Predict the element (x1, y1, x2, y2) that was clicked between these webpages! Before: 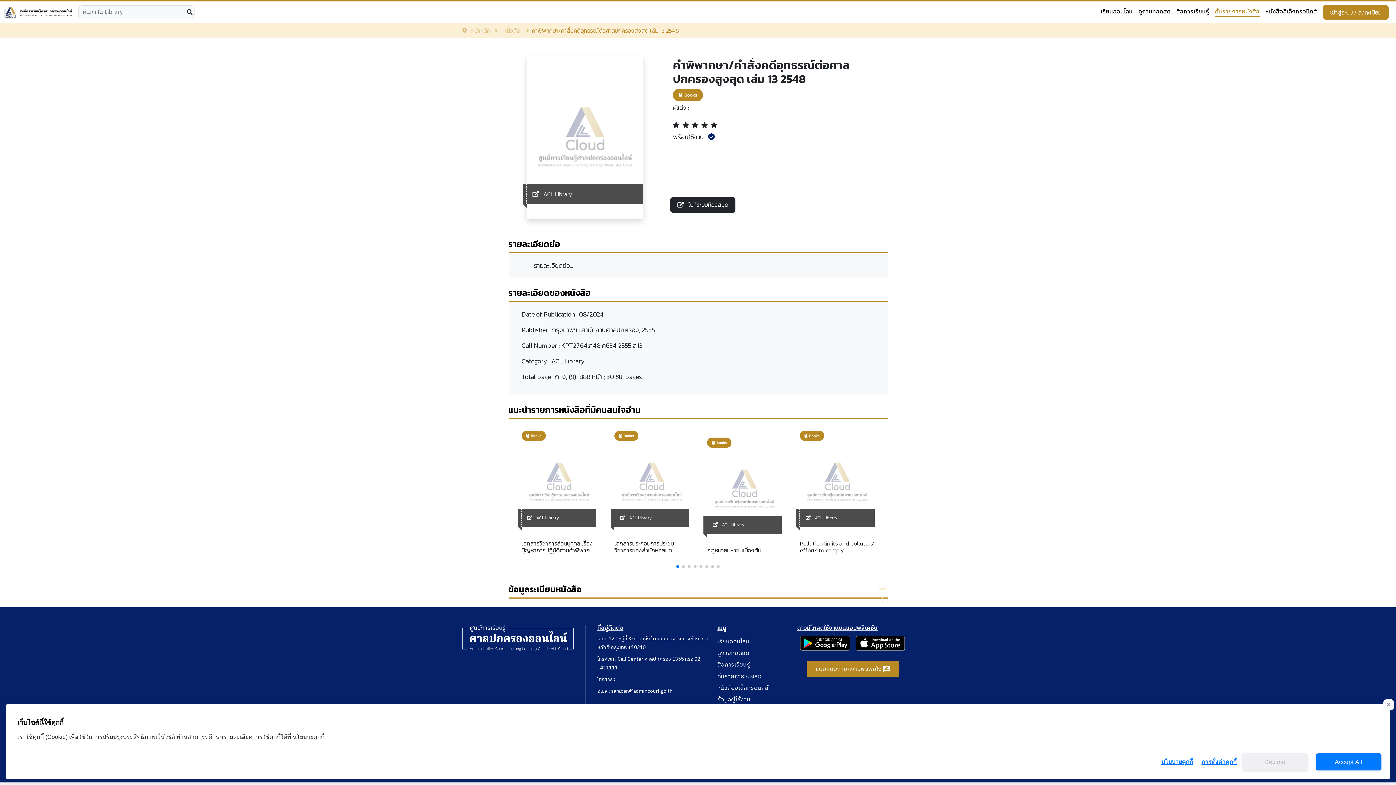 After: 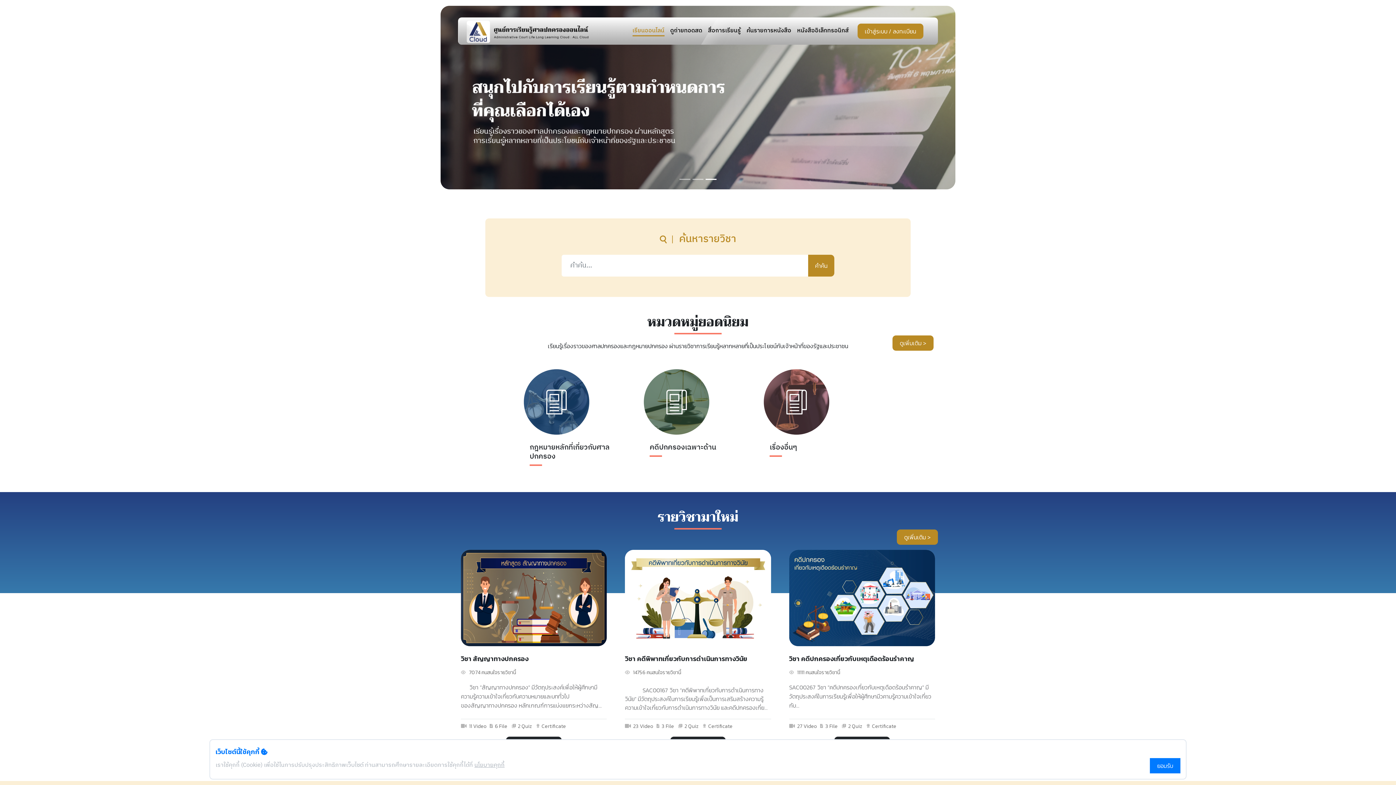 Action: bbox: (717, 636, 749, 646) label: เรียนออนไลน์